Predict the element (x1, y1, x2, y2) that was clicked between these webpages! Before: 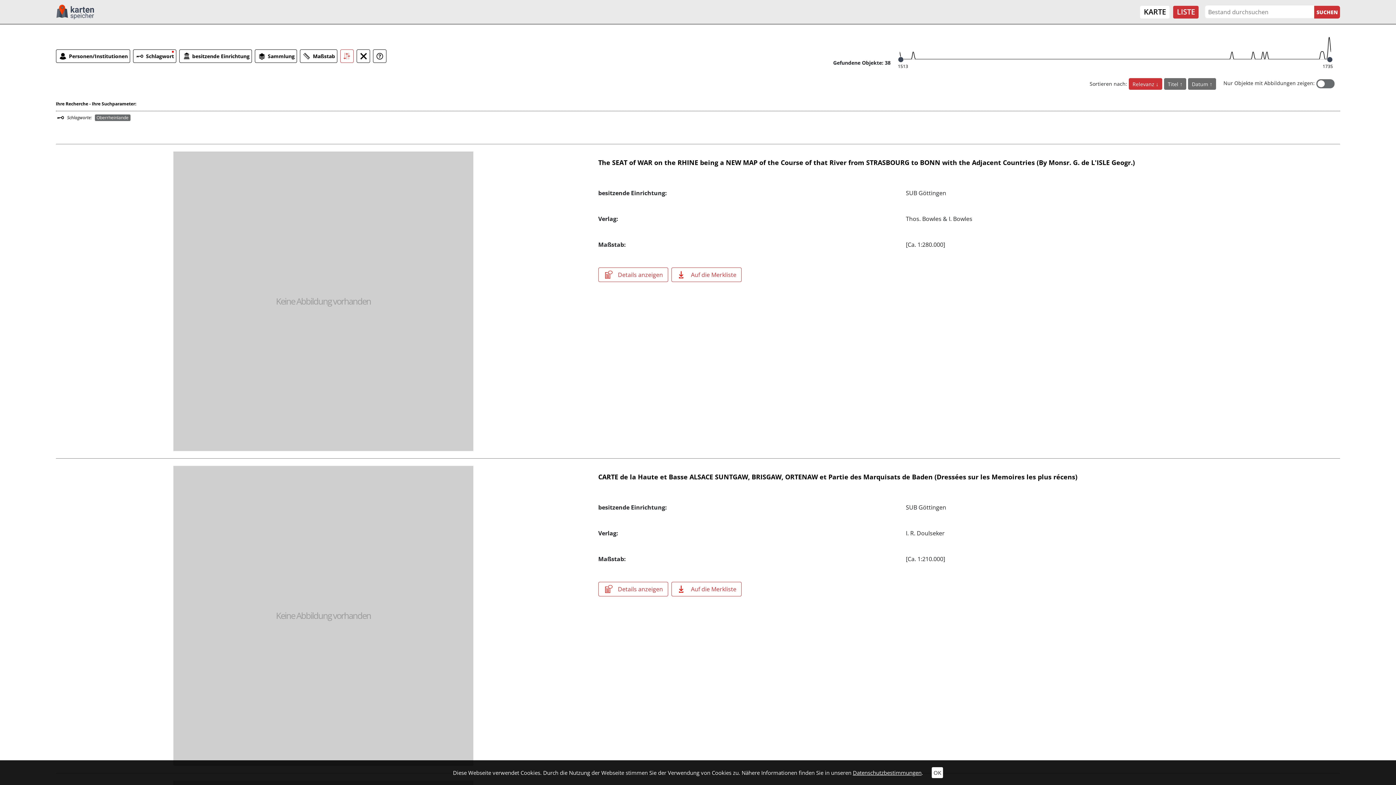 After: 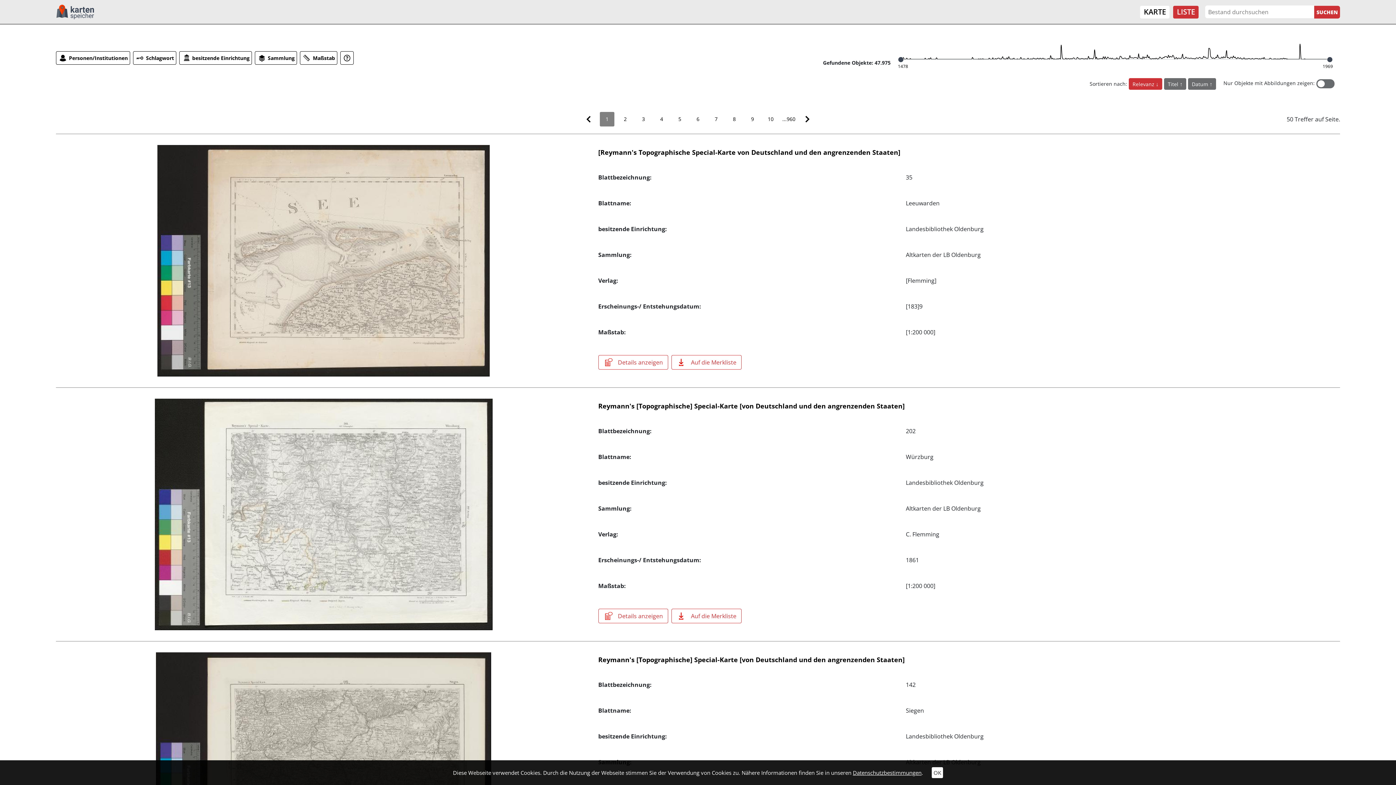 Action: label: Oberrheinlande bbox: (96, 114, 128, 120)